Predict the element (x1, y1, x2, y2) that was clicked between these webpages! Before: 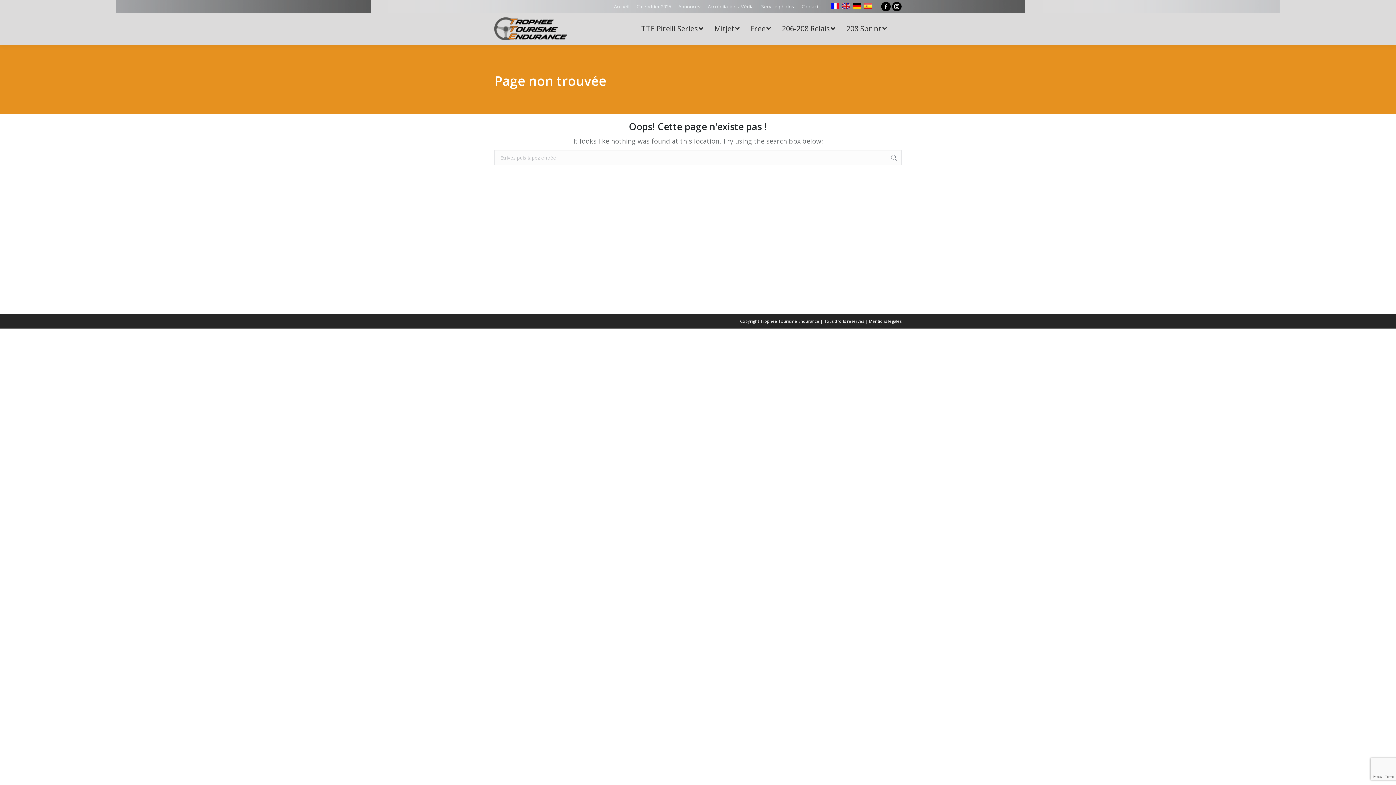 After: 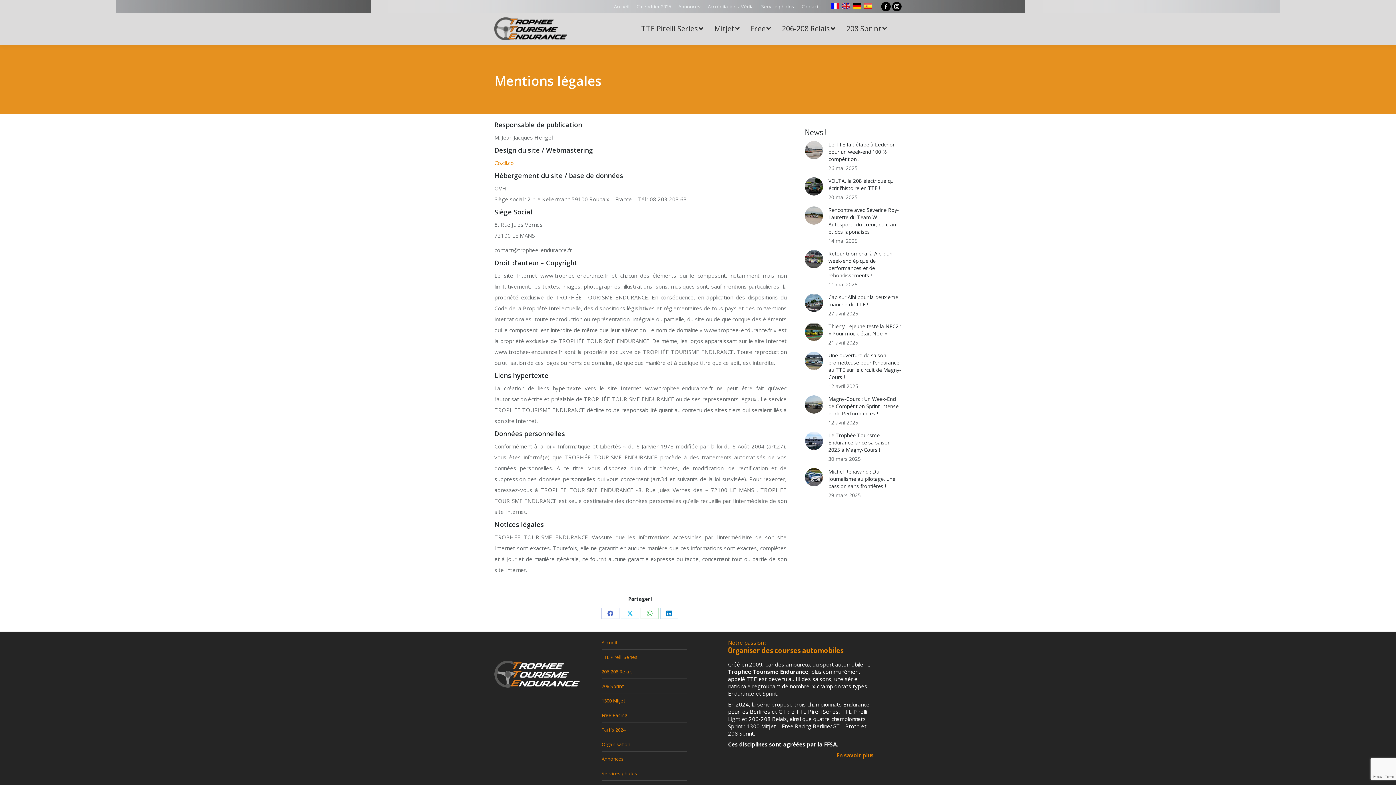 Action: label: Mentions légales bbox: (869, 318, 901, 324)